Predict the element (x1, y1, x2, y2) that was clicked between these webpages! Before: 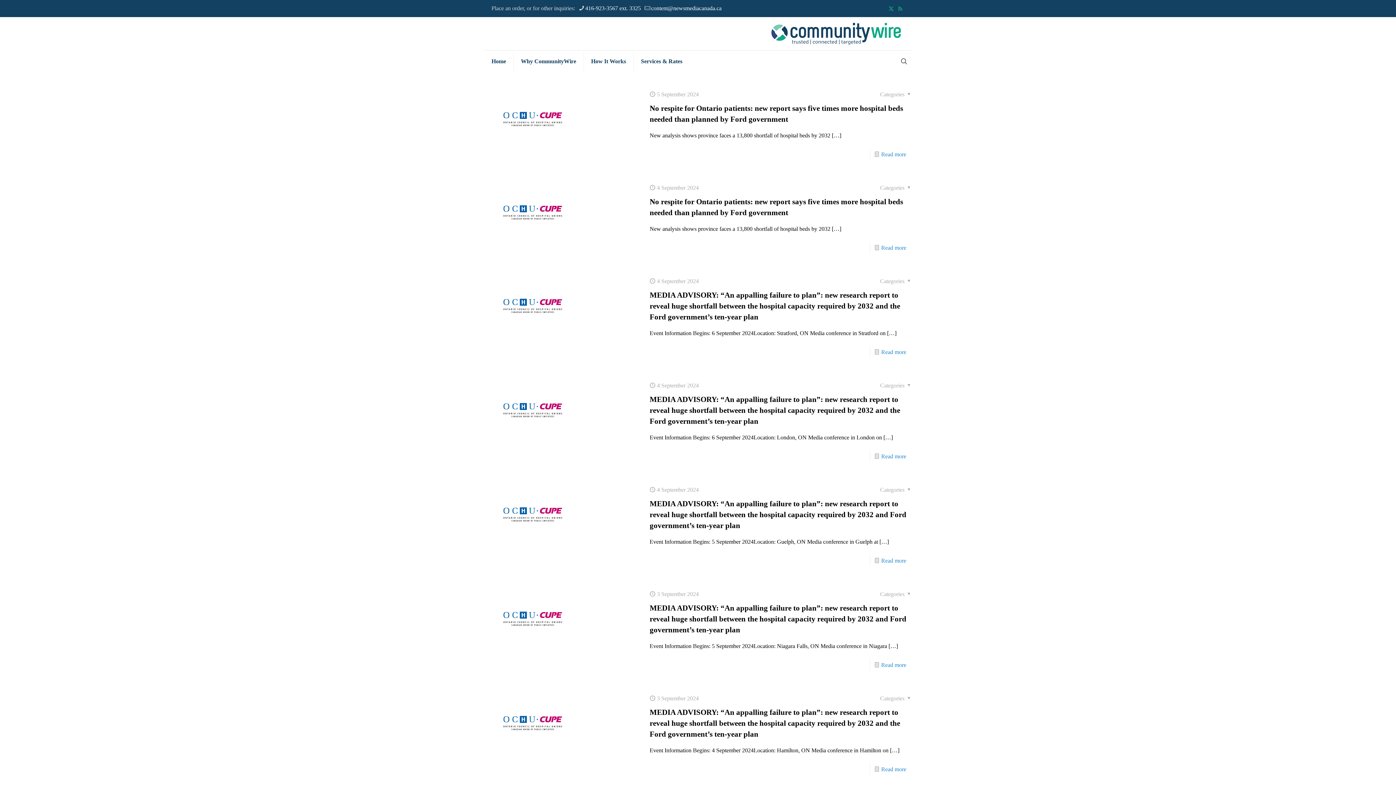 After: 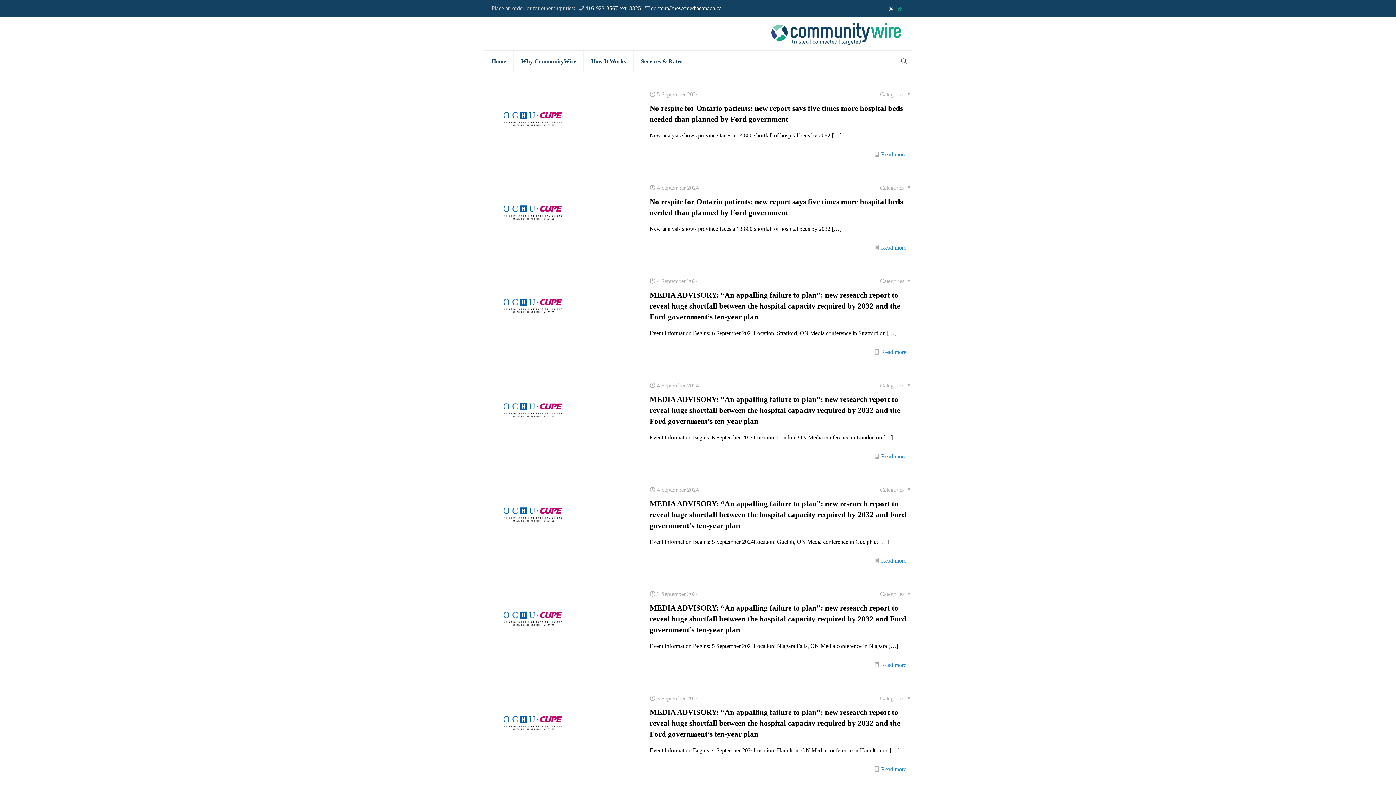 Action: label: X (Twitter) icon bbox: (888, 5, 894, 11)